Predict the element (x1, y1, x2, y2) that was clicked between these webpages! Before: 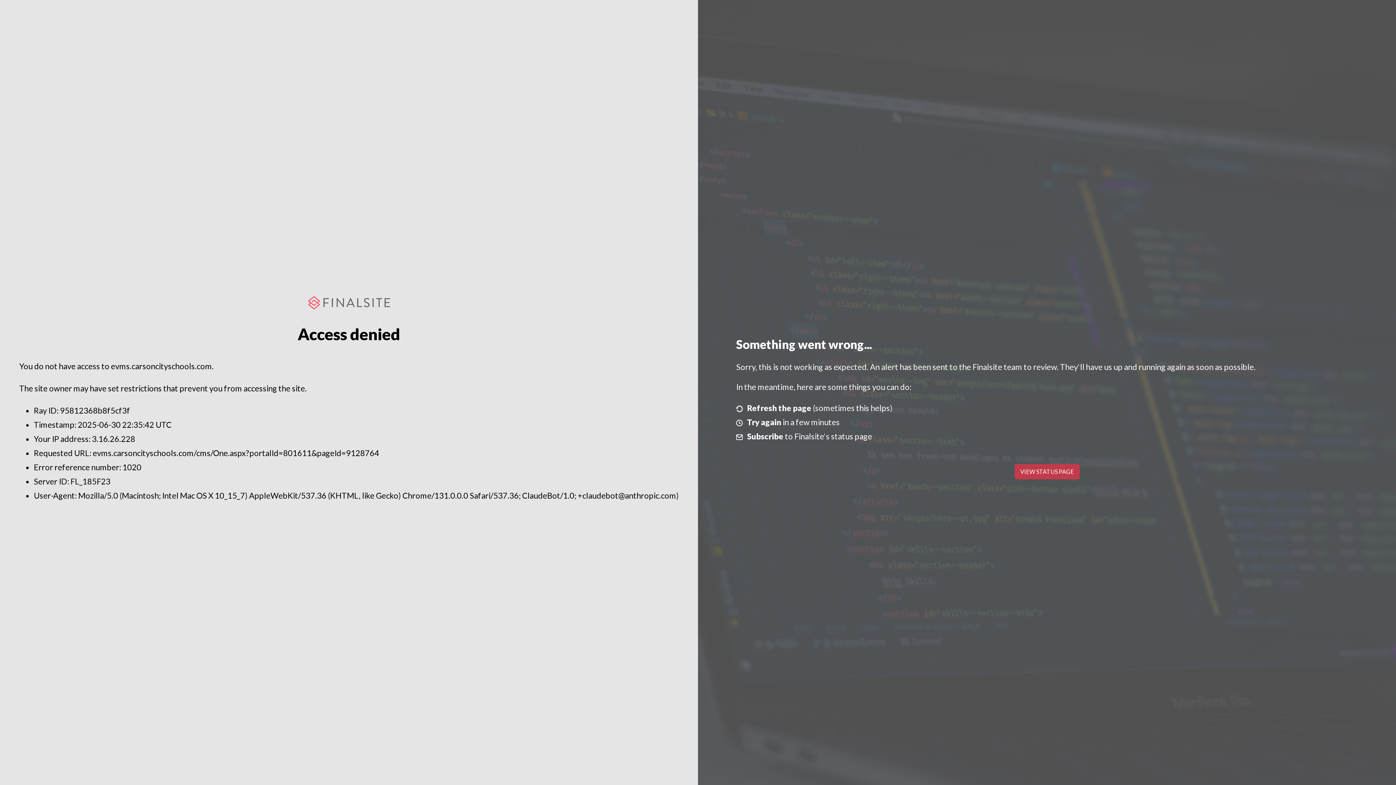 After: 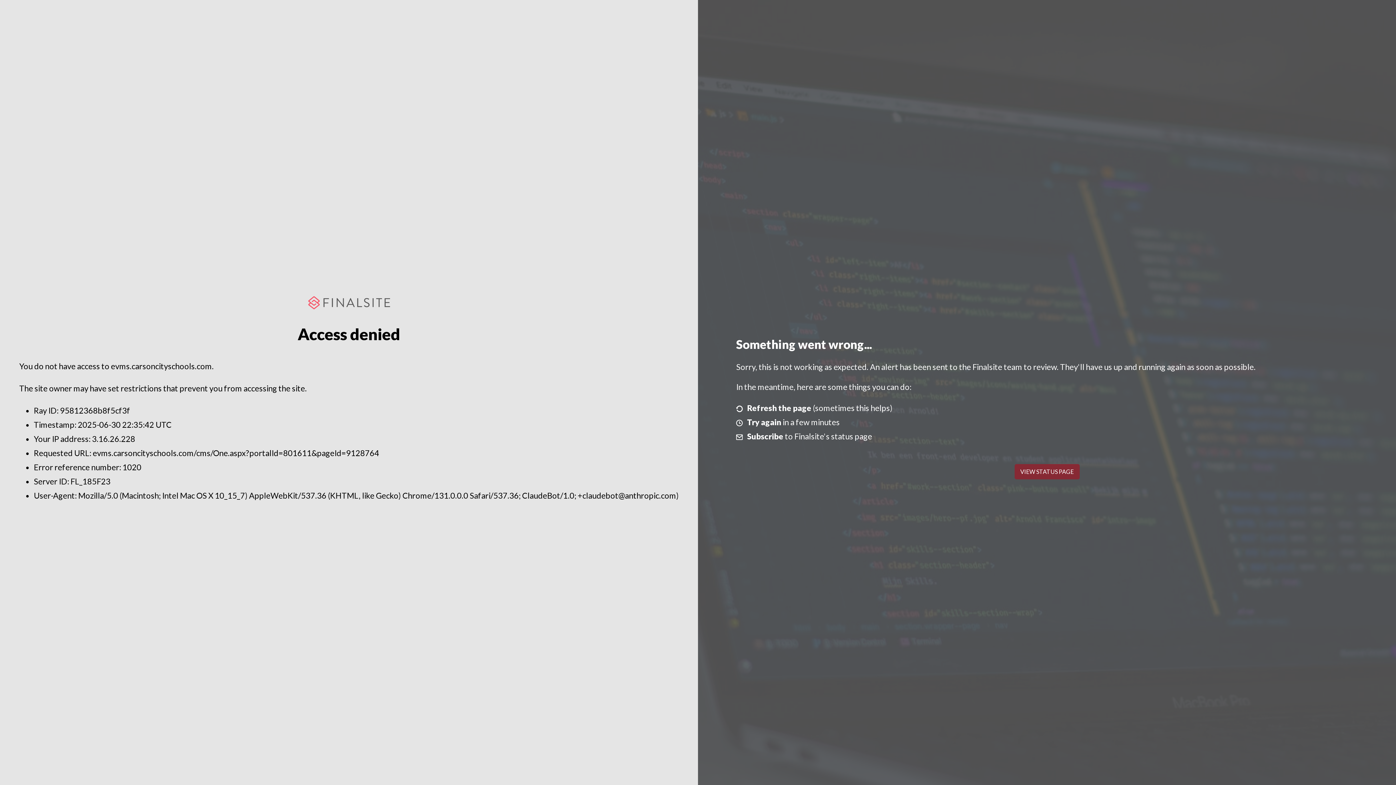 Action: bbox: (1014, 464, 1079, 479) label: VIEW STATUS PAGE